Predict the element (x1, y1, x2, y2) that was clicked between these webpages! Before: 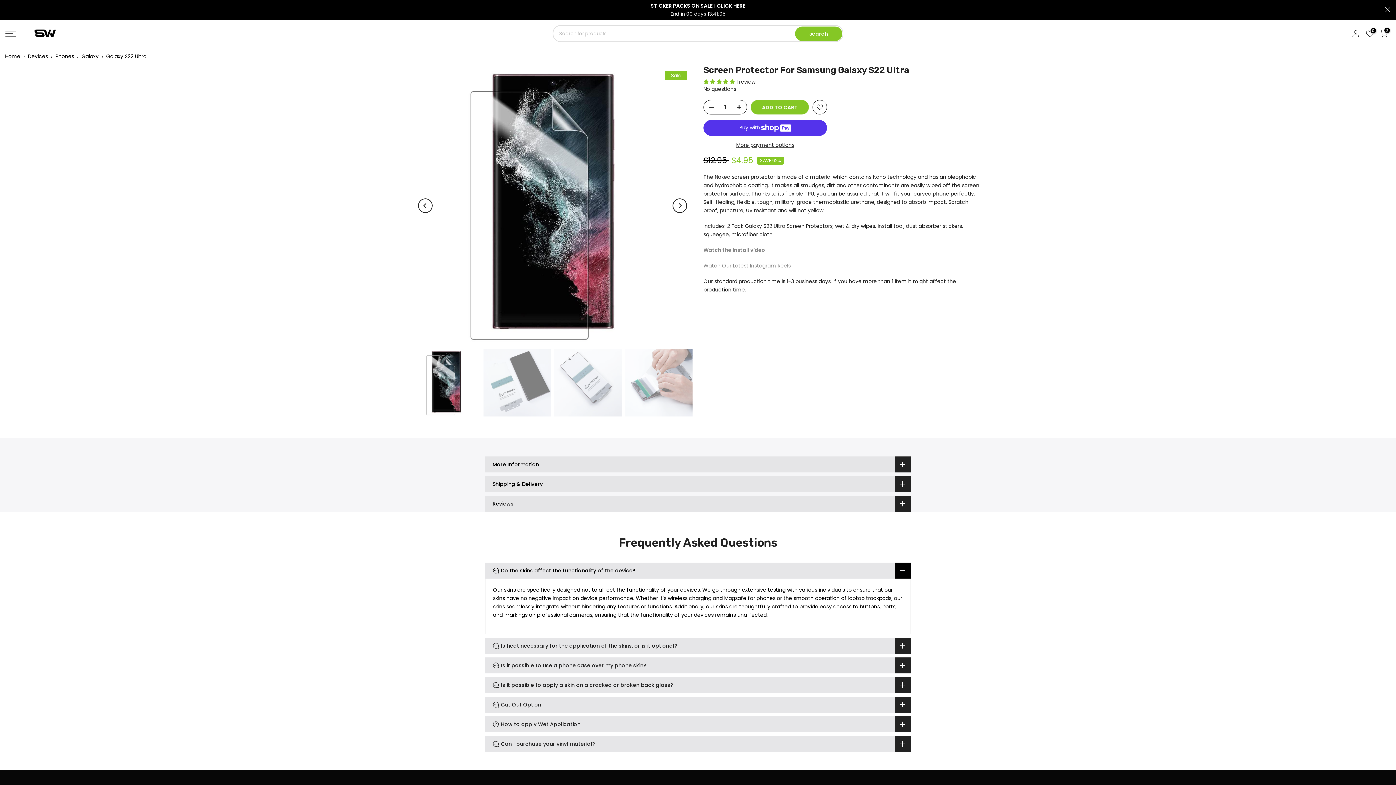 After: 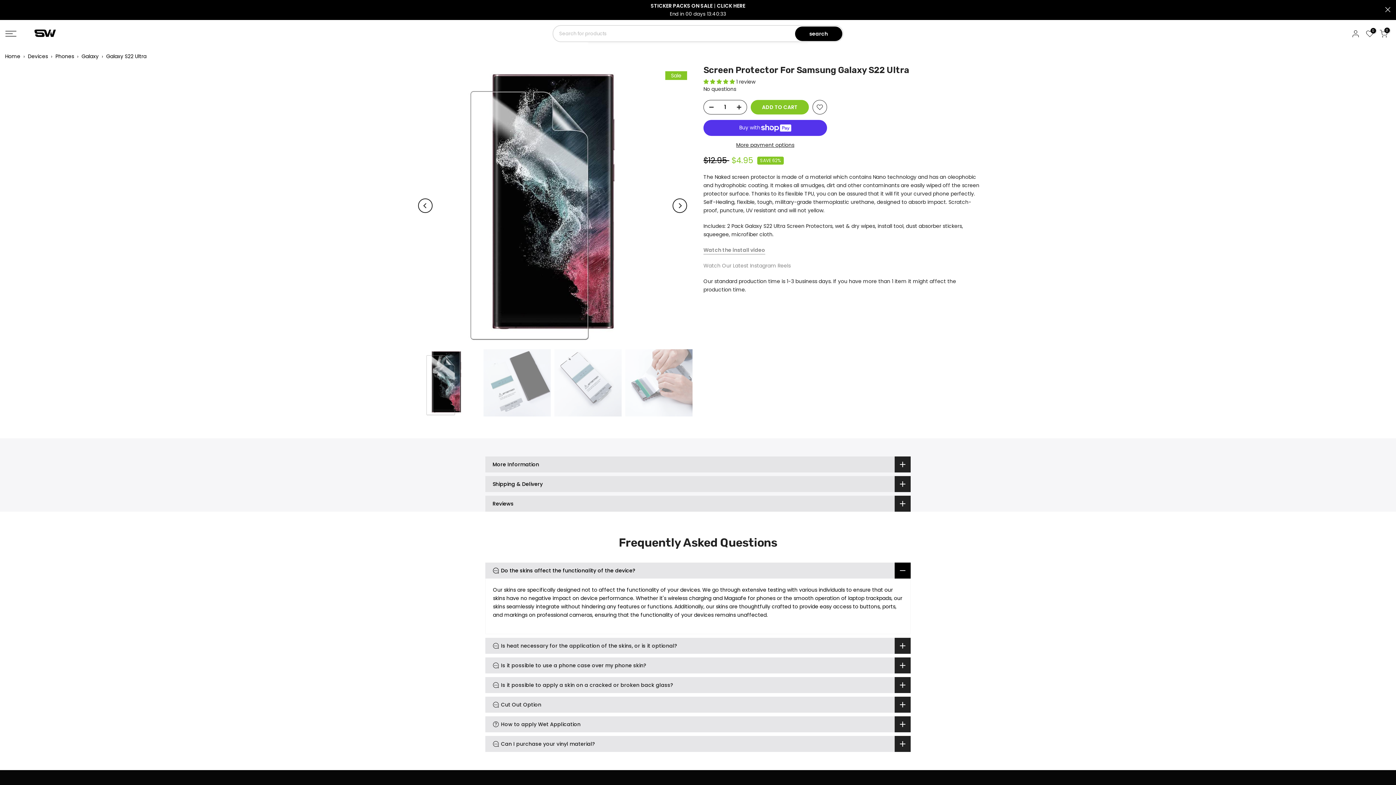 Action: bbox: (795, 26, 842, 40) label: search